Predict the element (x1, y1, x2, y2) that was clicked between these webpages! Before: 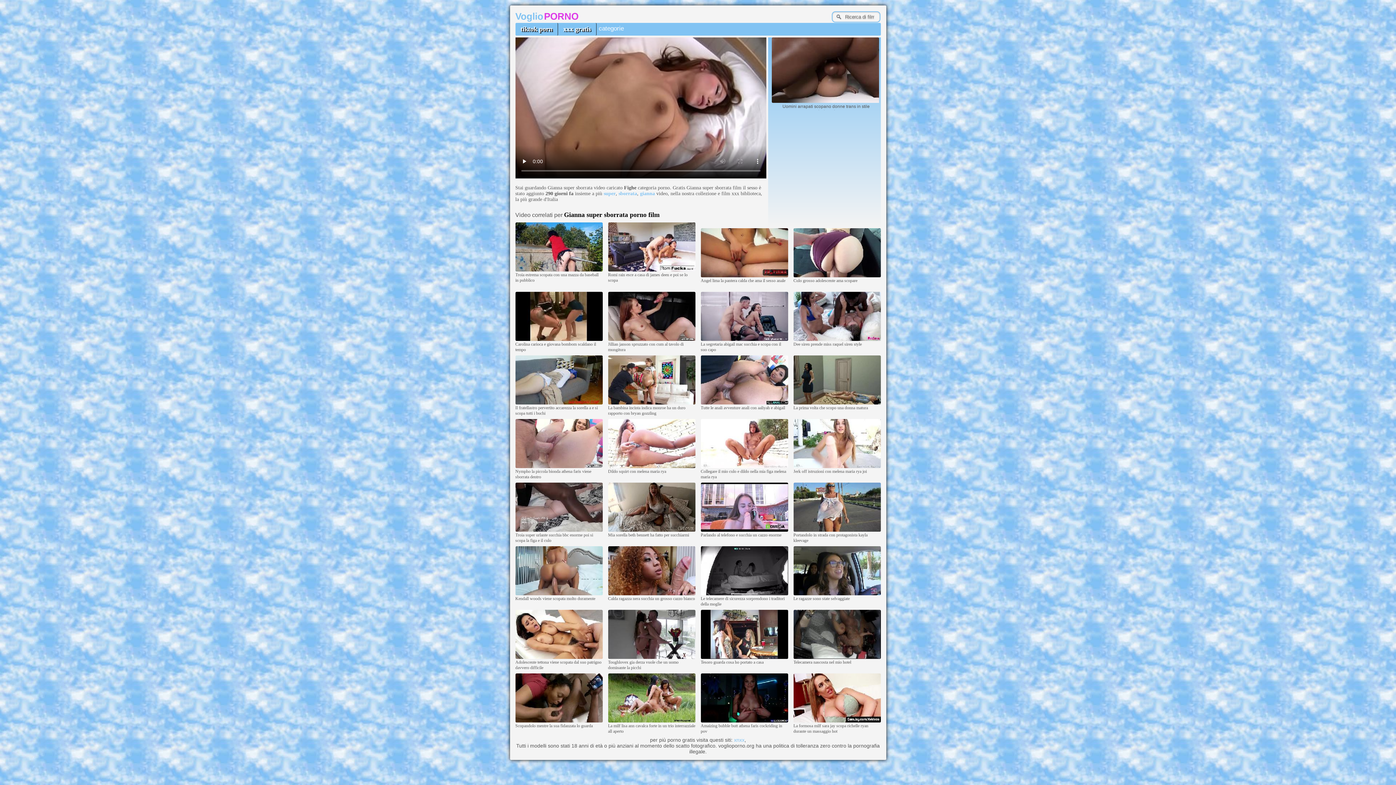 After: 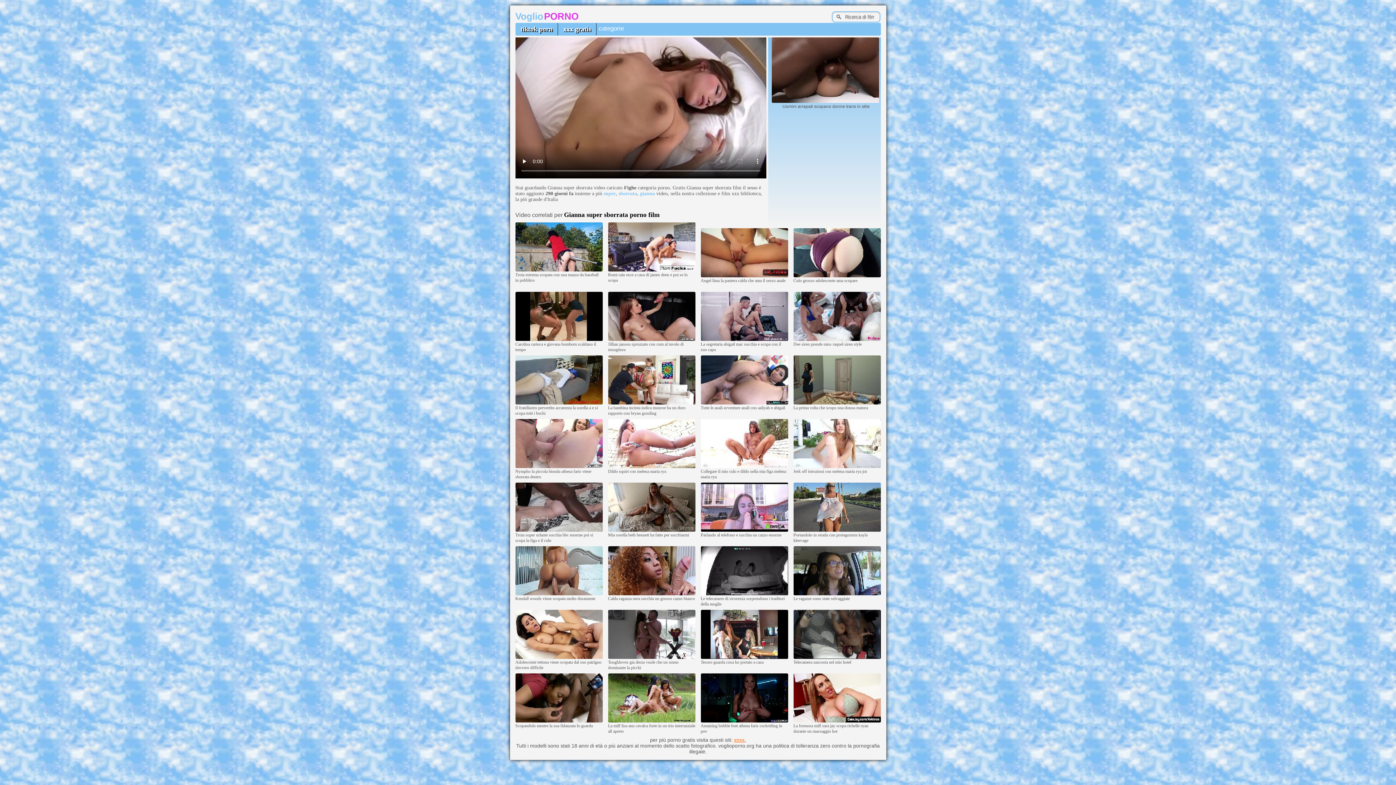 Action: label: xnxx bbox: (734, 737, 744, 743)